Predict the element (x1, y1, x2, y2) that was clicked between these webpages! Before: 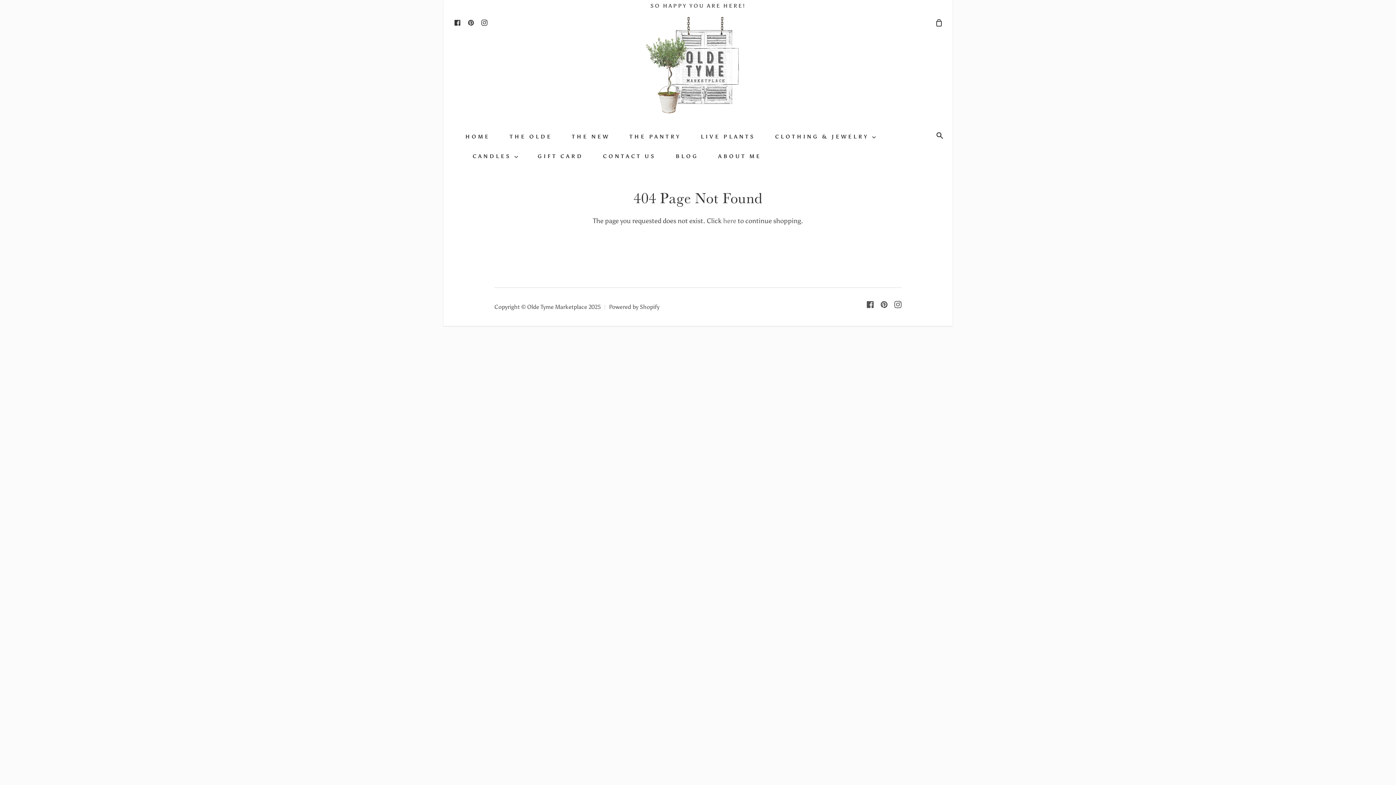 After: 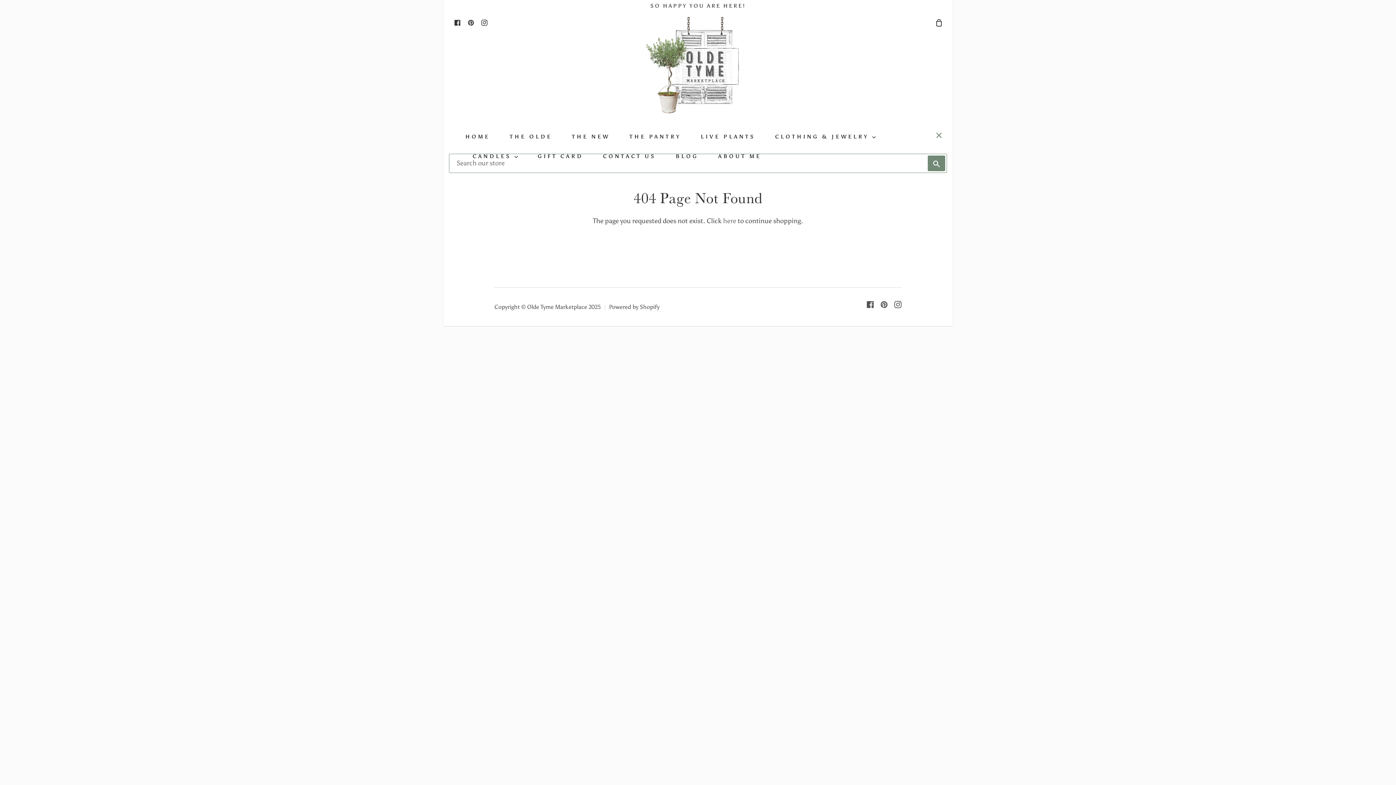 Action: bbox: (930, 126, 952, 145) label: Search